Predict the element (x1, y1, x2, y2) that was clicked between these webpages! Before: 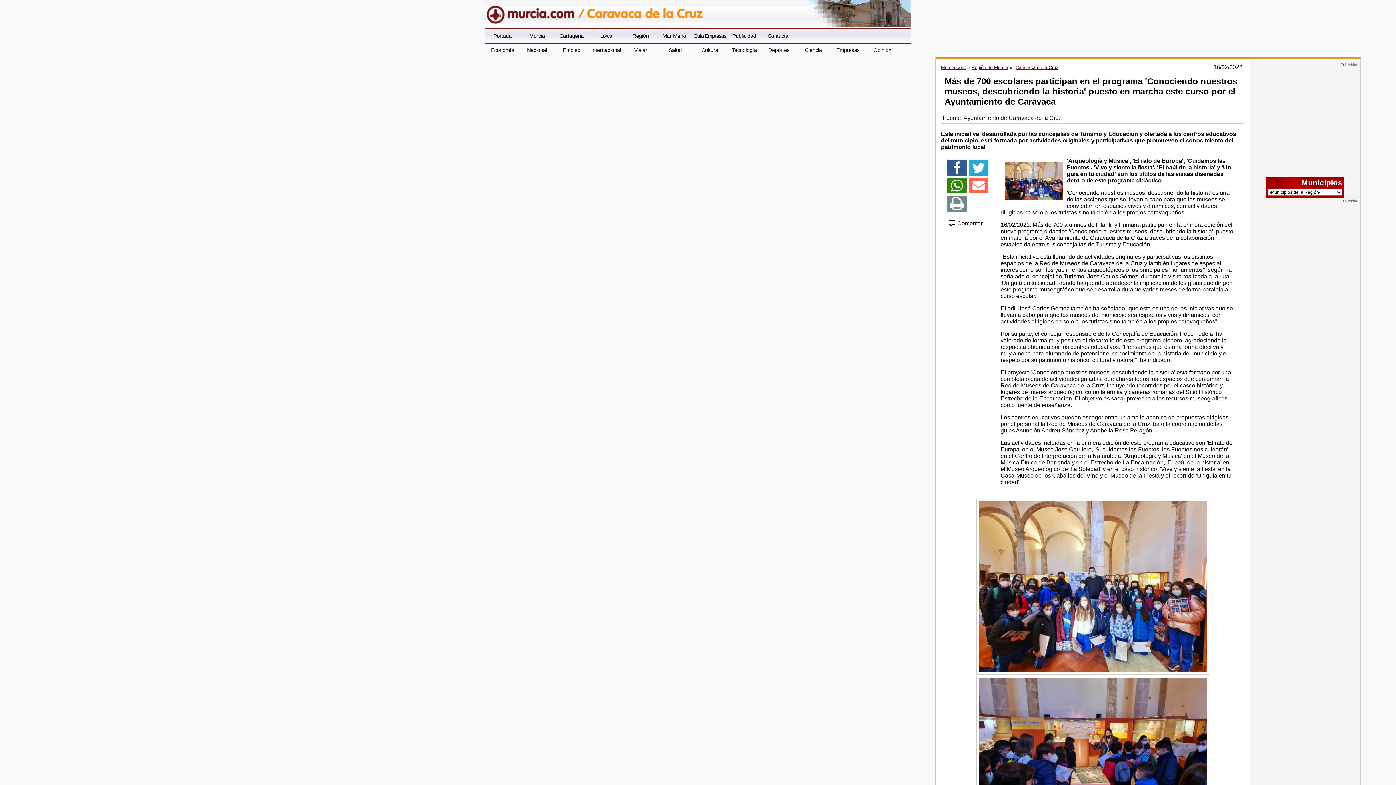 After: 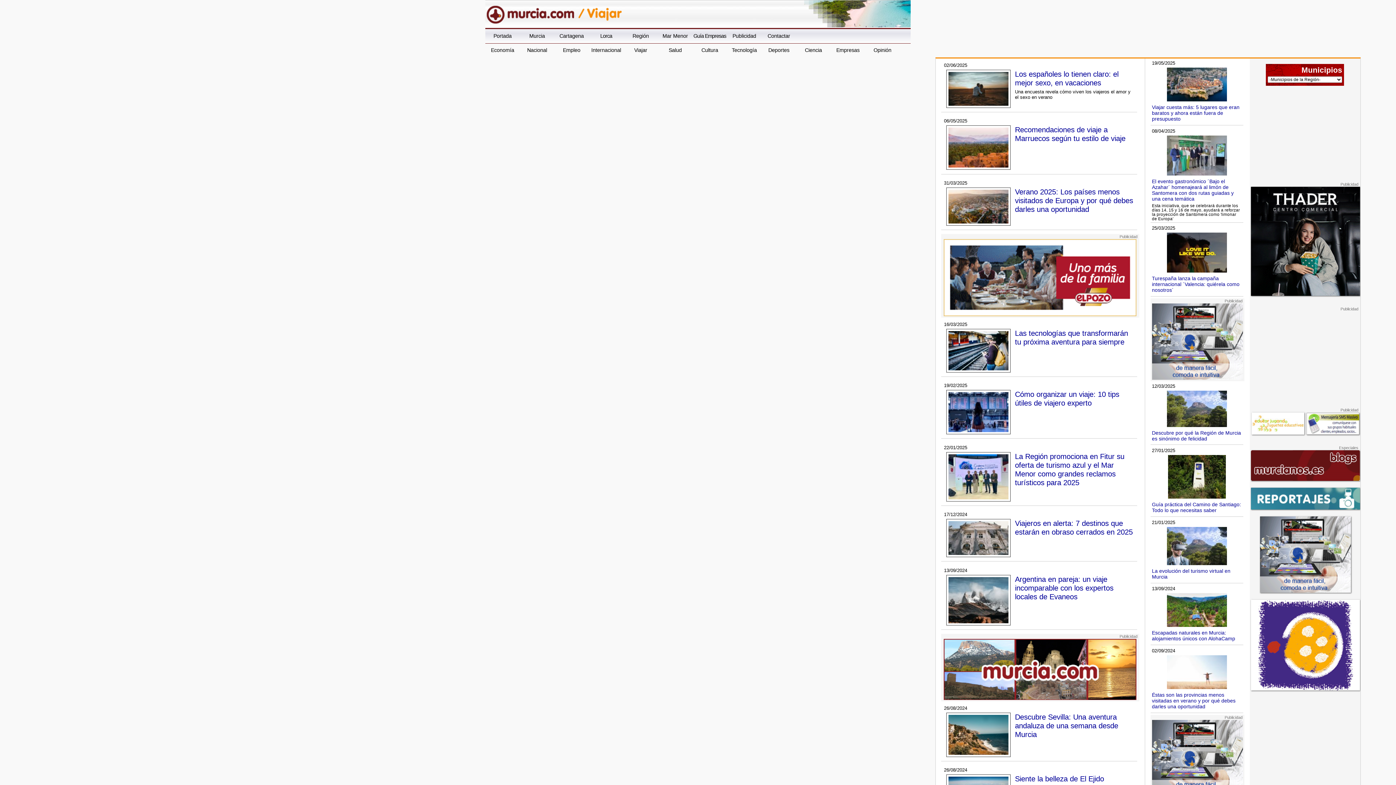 Action: label: Viajar bbox: (623, 43, 658, 57)